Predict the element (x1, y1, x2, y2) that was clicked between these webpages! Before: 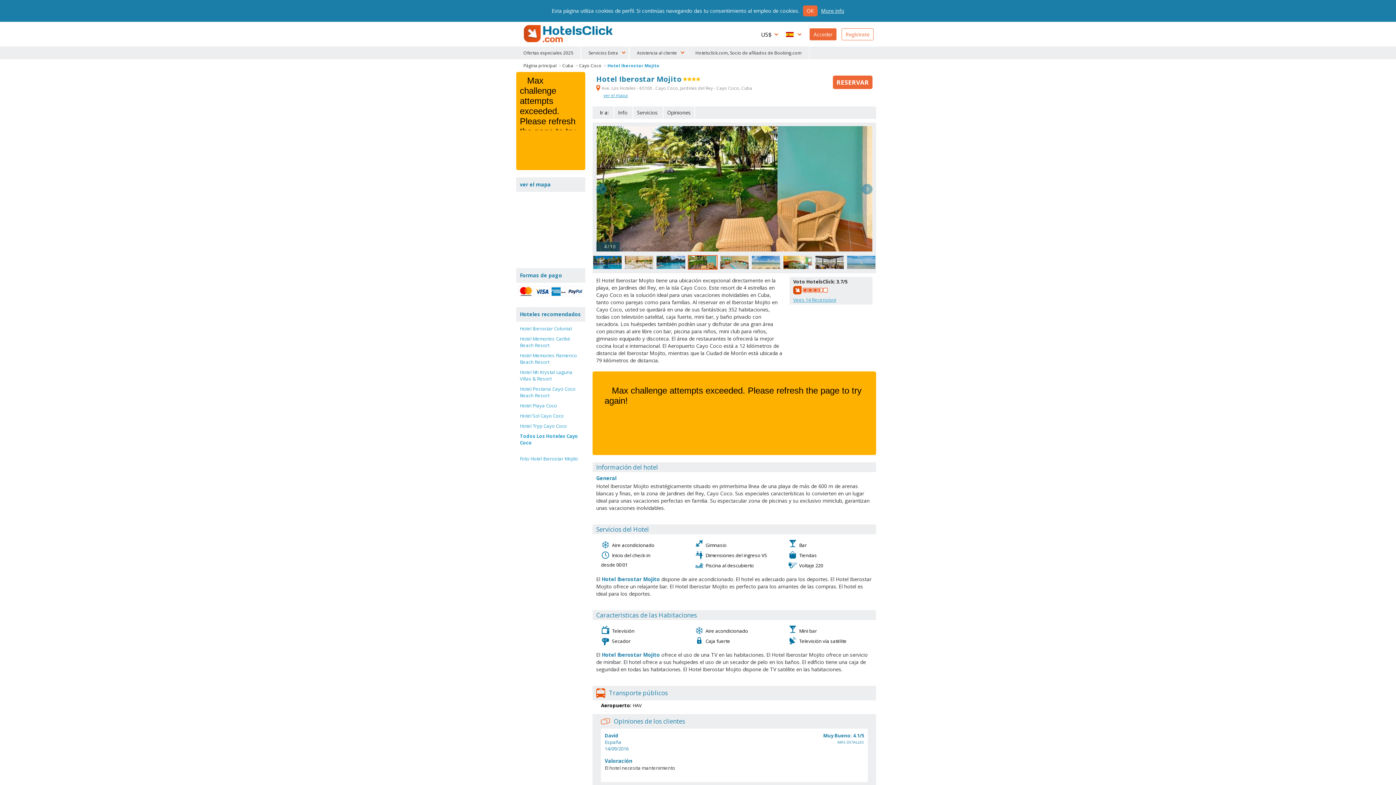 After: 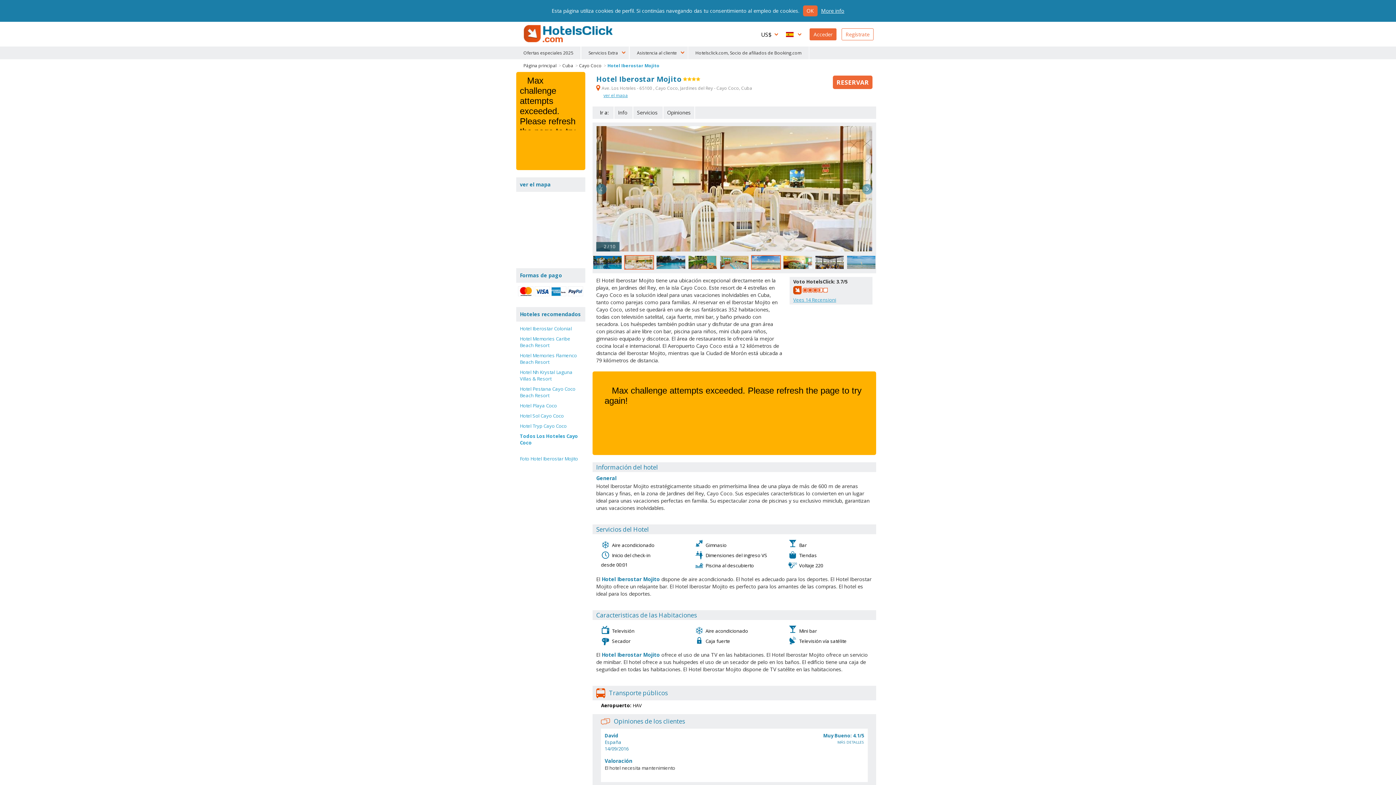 Action: bbox: (783, 255, 812, 269)